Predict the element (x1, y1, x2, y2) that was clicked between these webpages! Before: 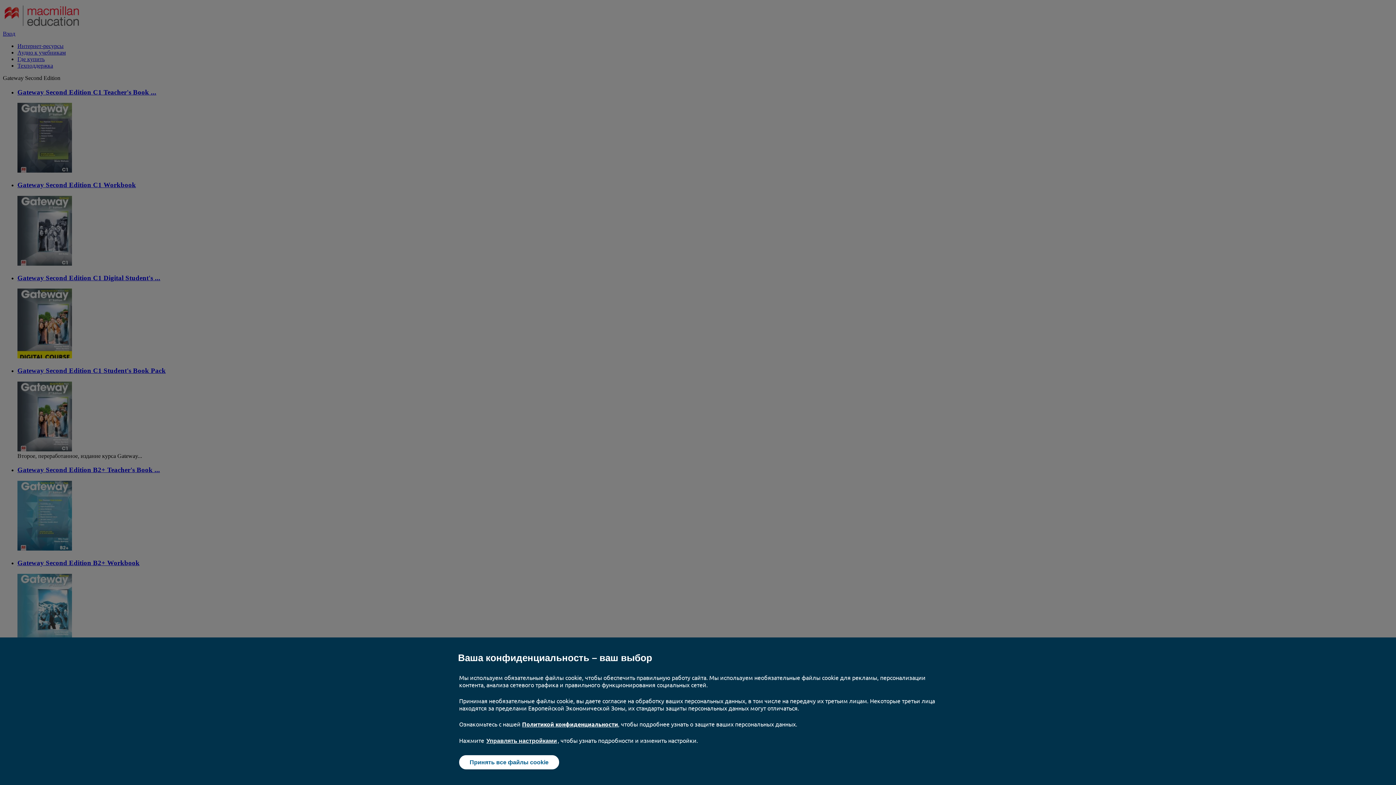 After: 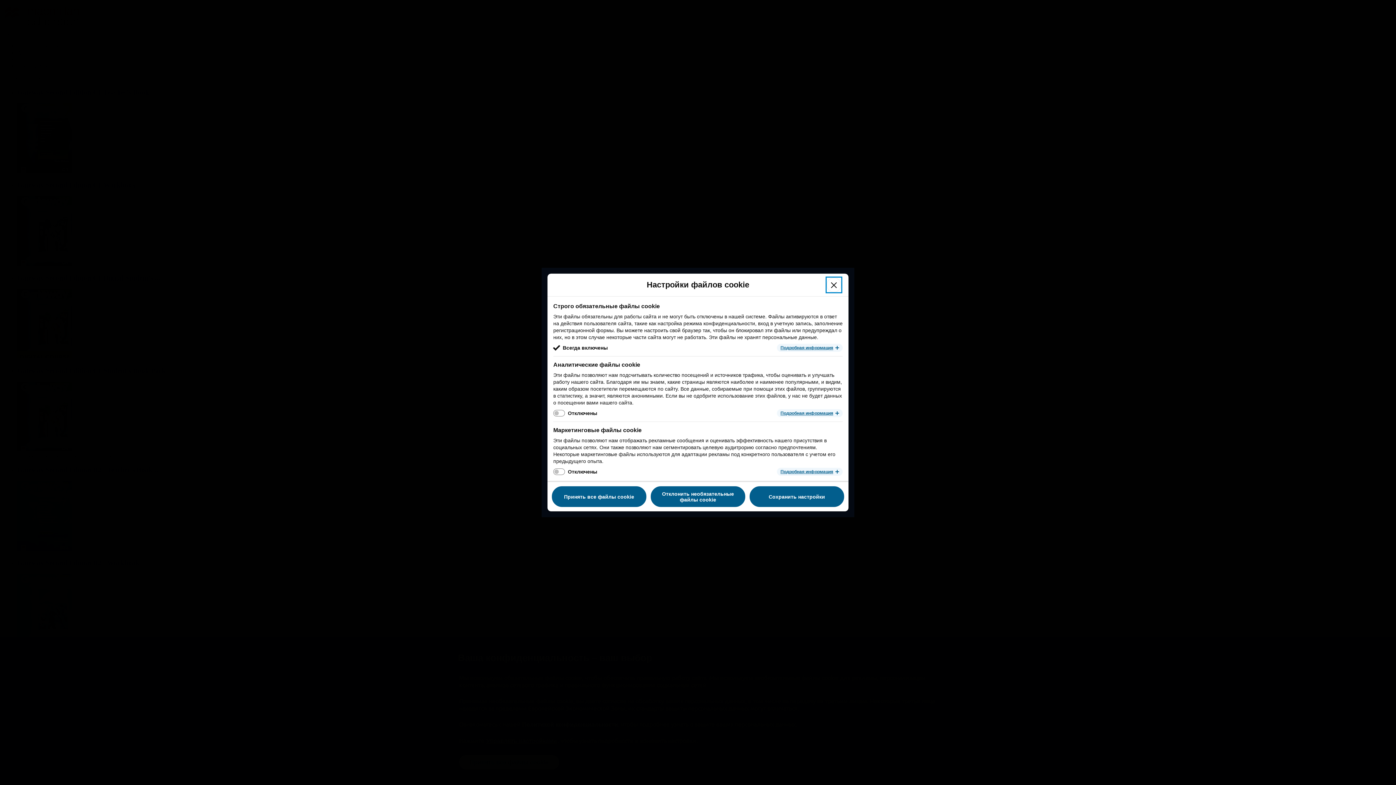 Action: label: Управлять настройками bbox: (485, 737, 557, 745)